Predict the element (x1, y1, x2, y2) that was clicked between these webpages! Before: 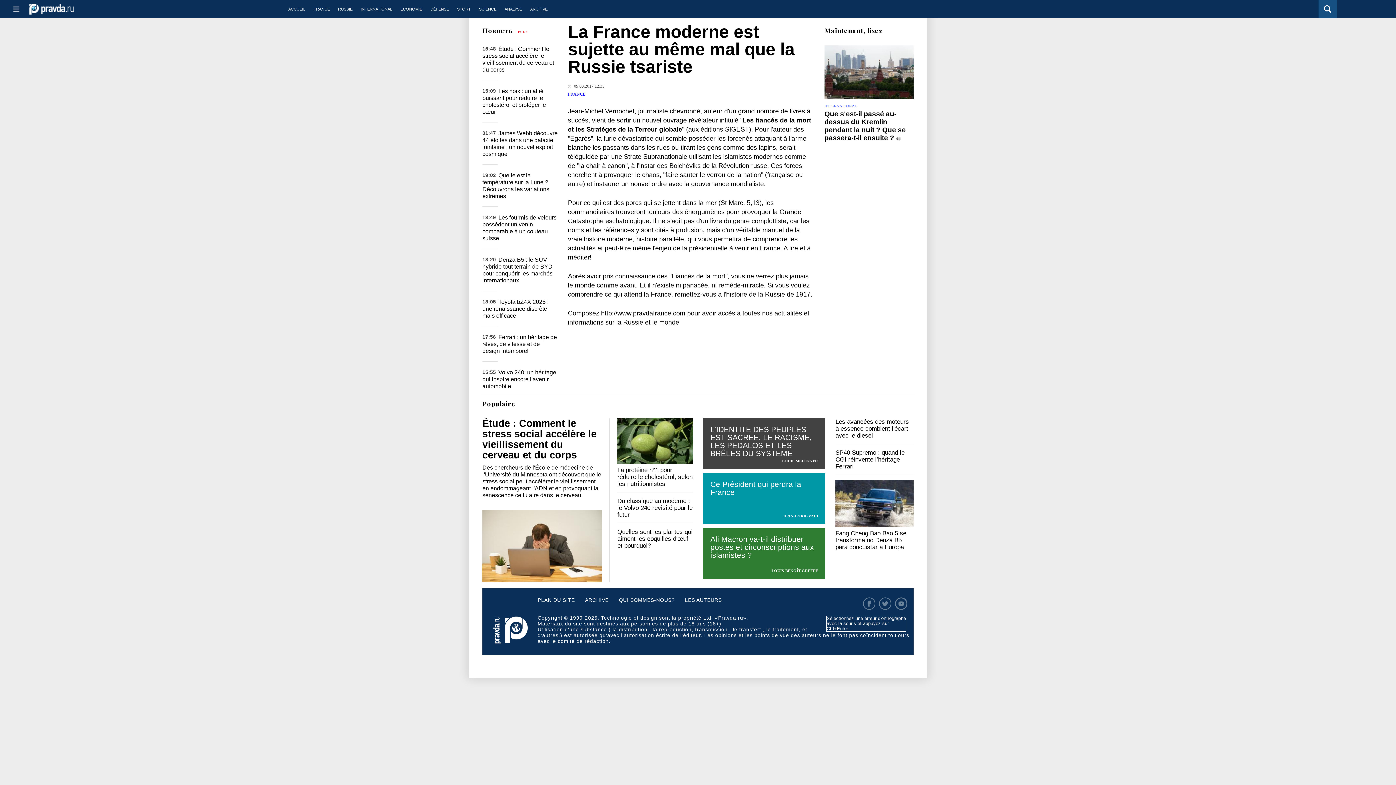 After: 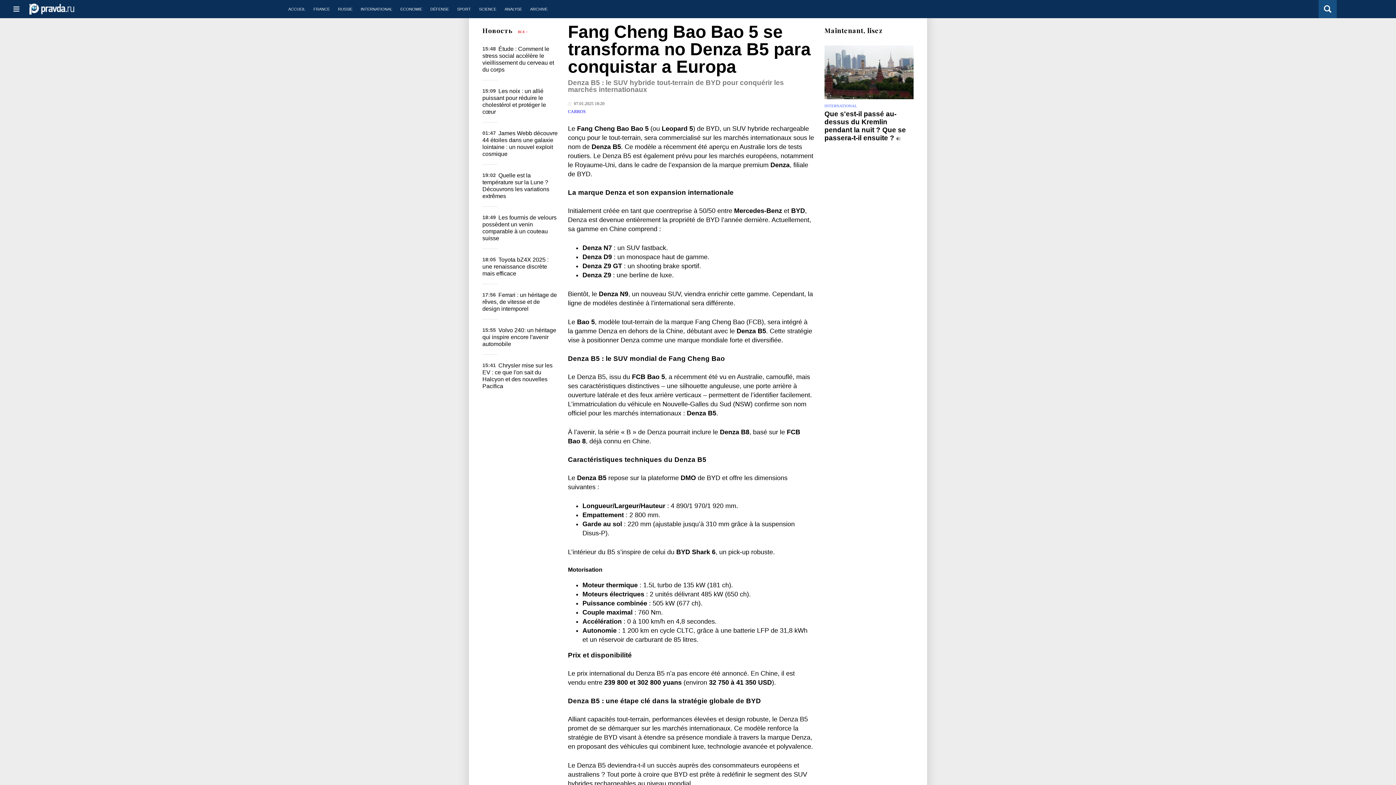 Action: bbox: (835, 480, 913, 527)